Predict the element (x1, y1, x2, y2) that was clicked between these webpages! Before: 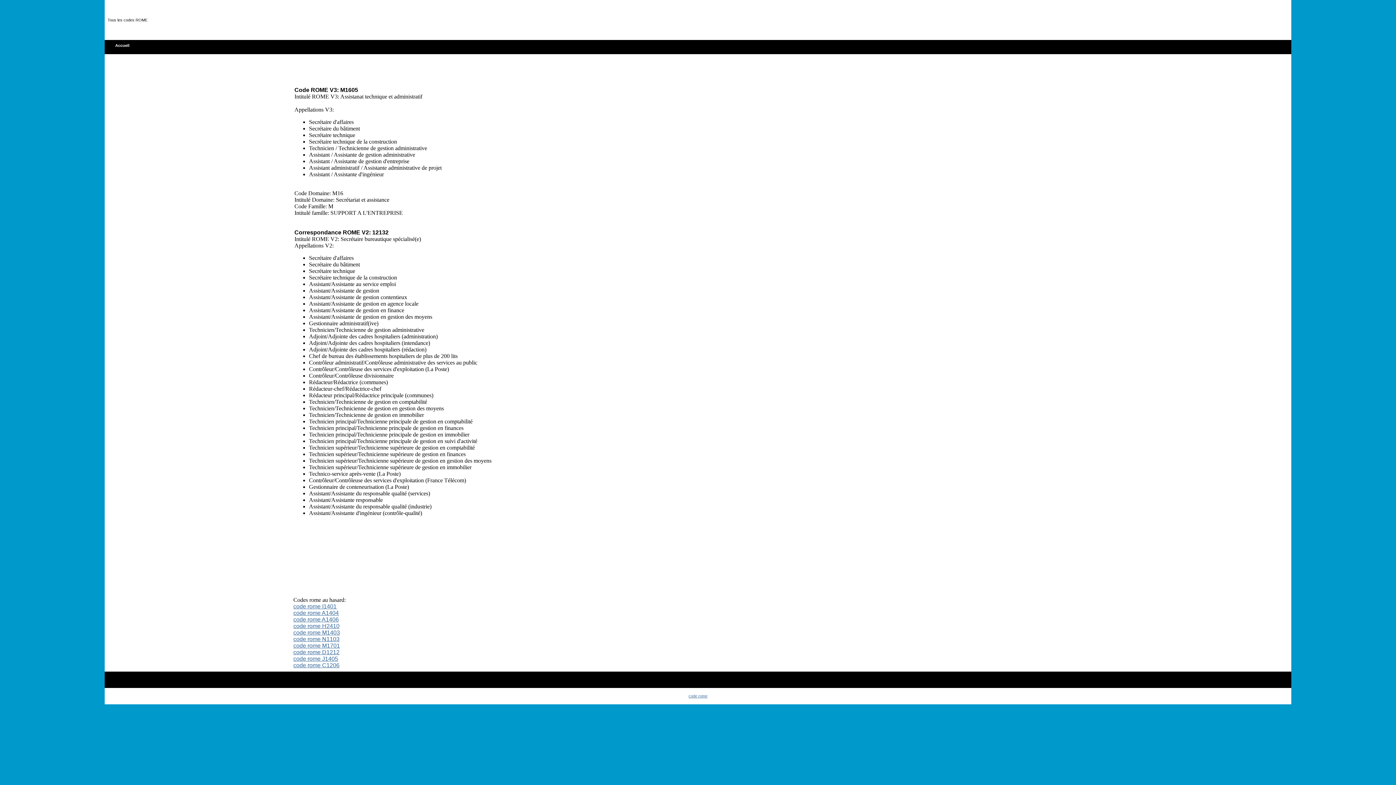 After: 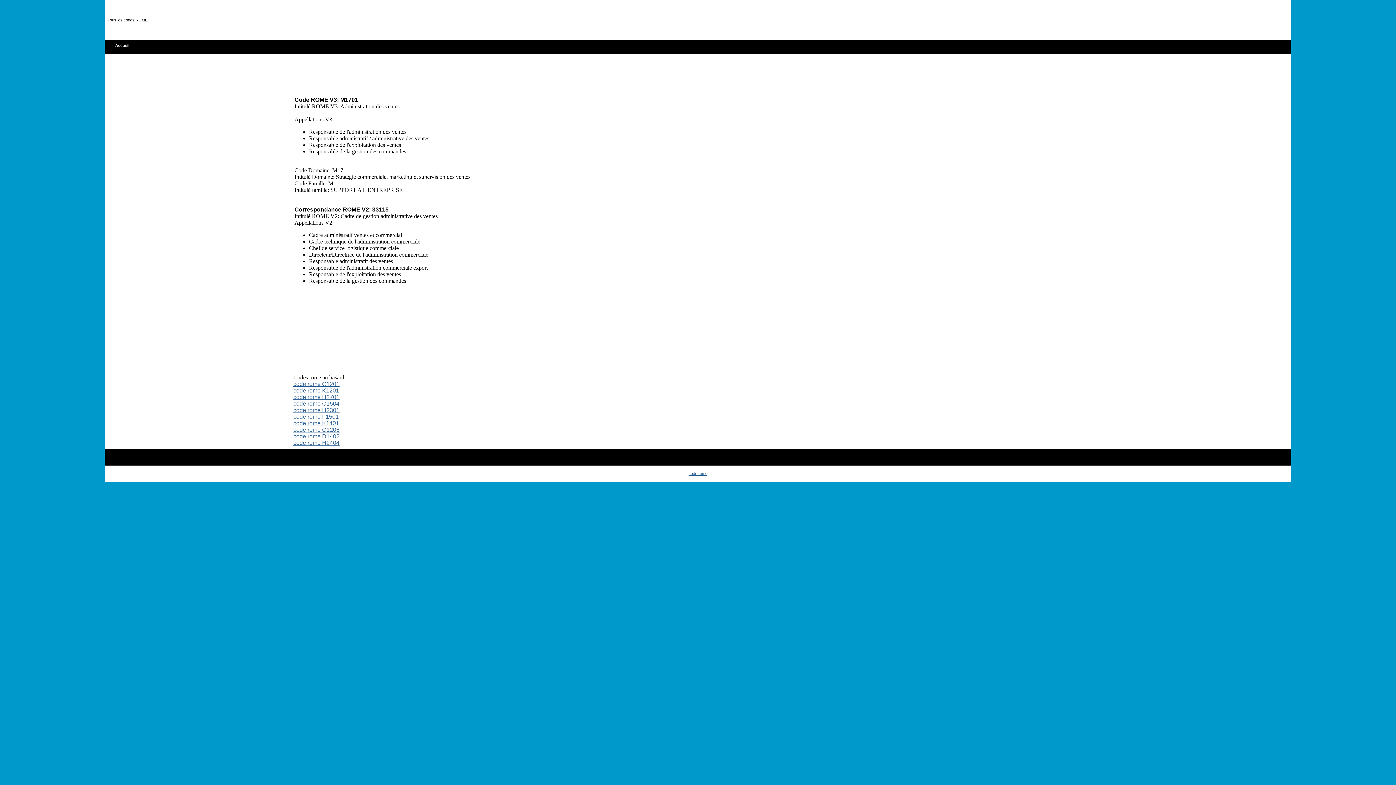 Action: bbox: (293, 642, 340, 649) label: code rome M1701